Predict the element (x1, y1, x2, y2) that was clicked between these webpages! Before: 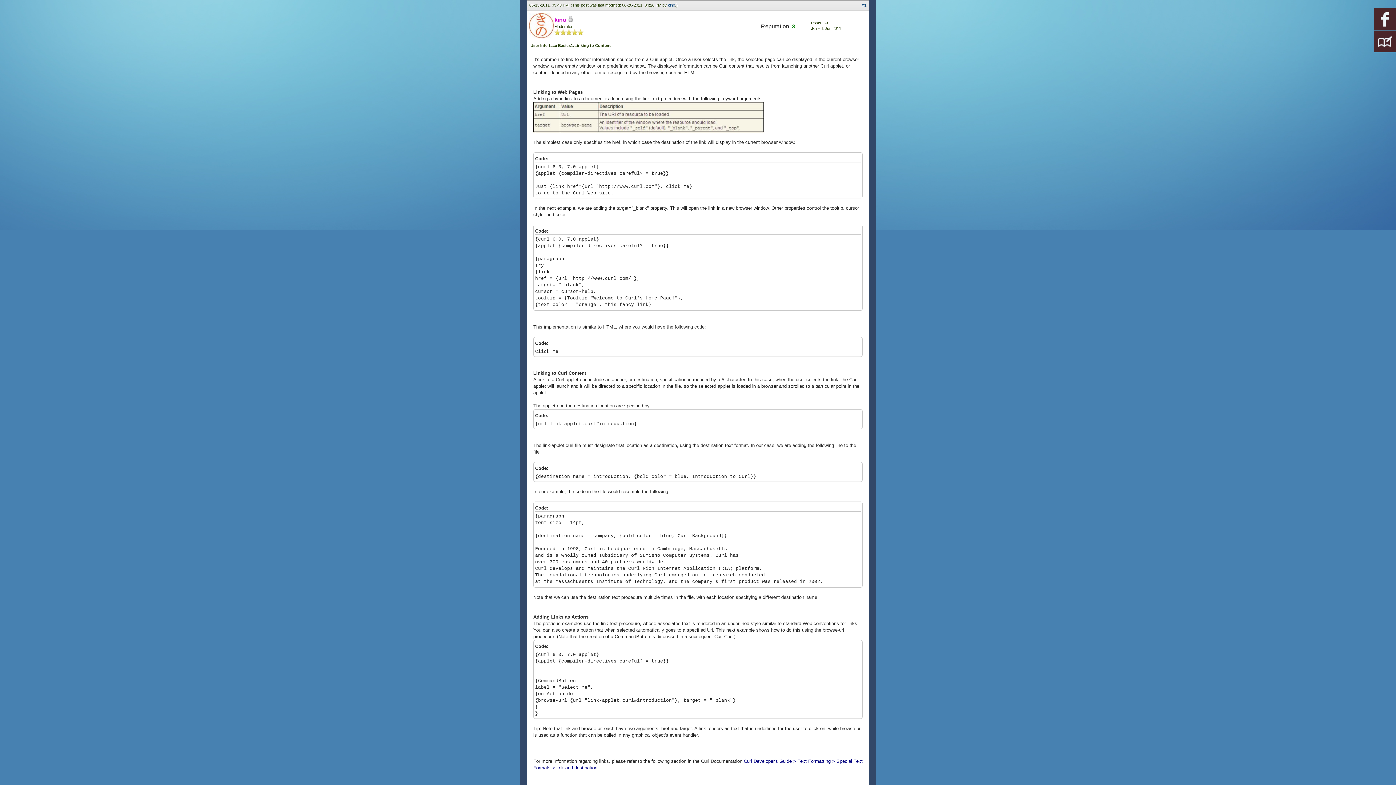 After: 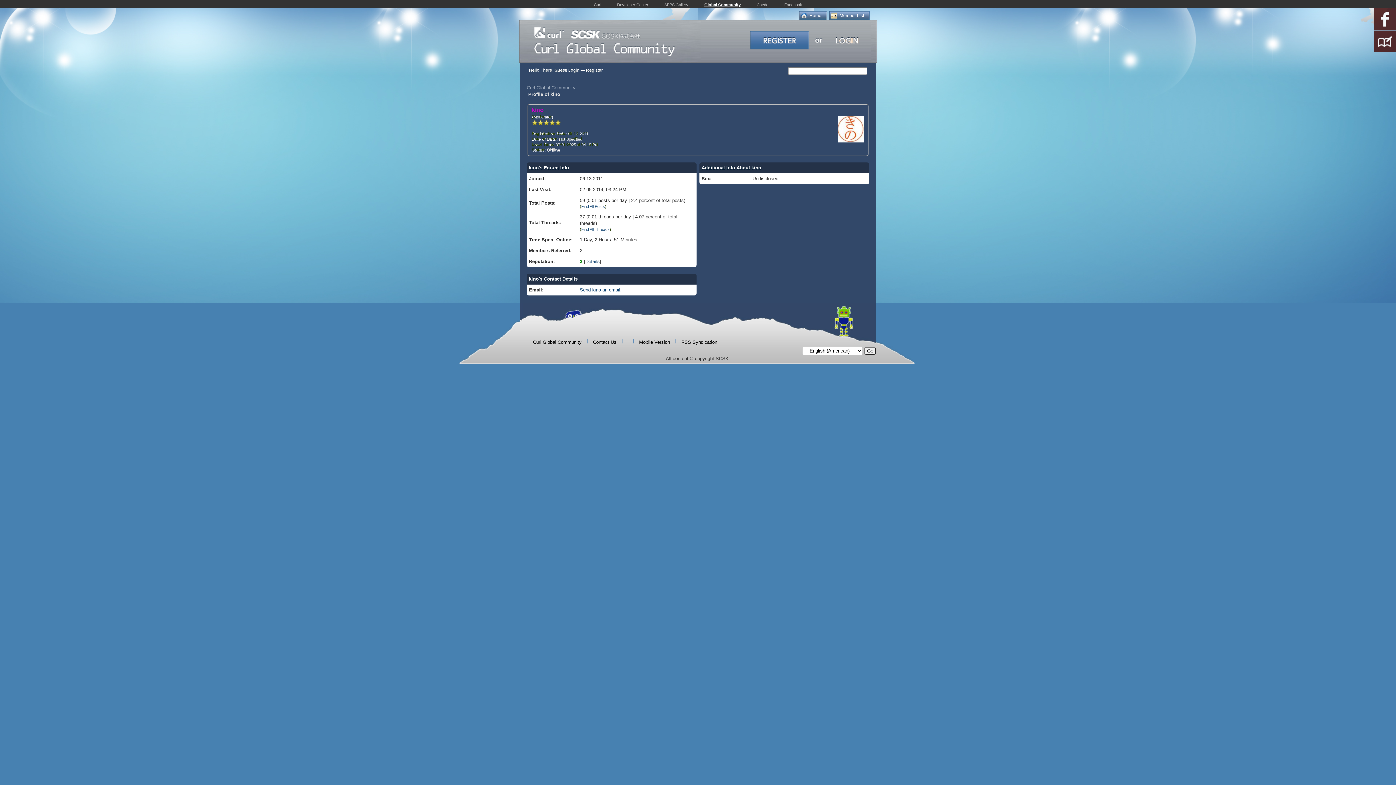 Action: bbox: (529, 34, 554, 39)